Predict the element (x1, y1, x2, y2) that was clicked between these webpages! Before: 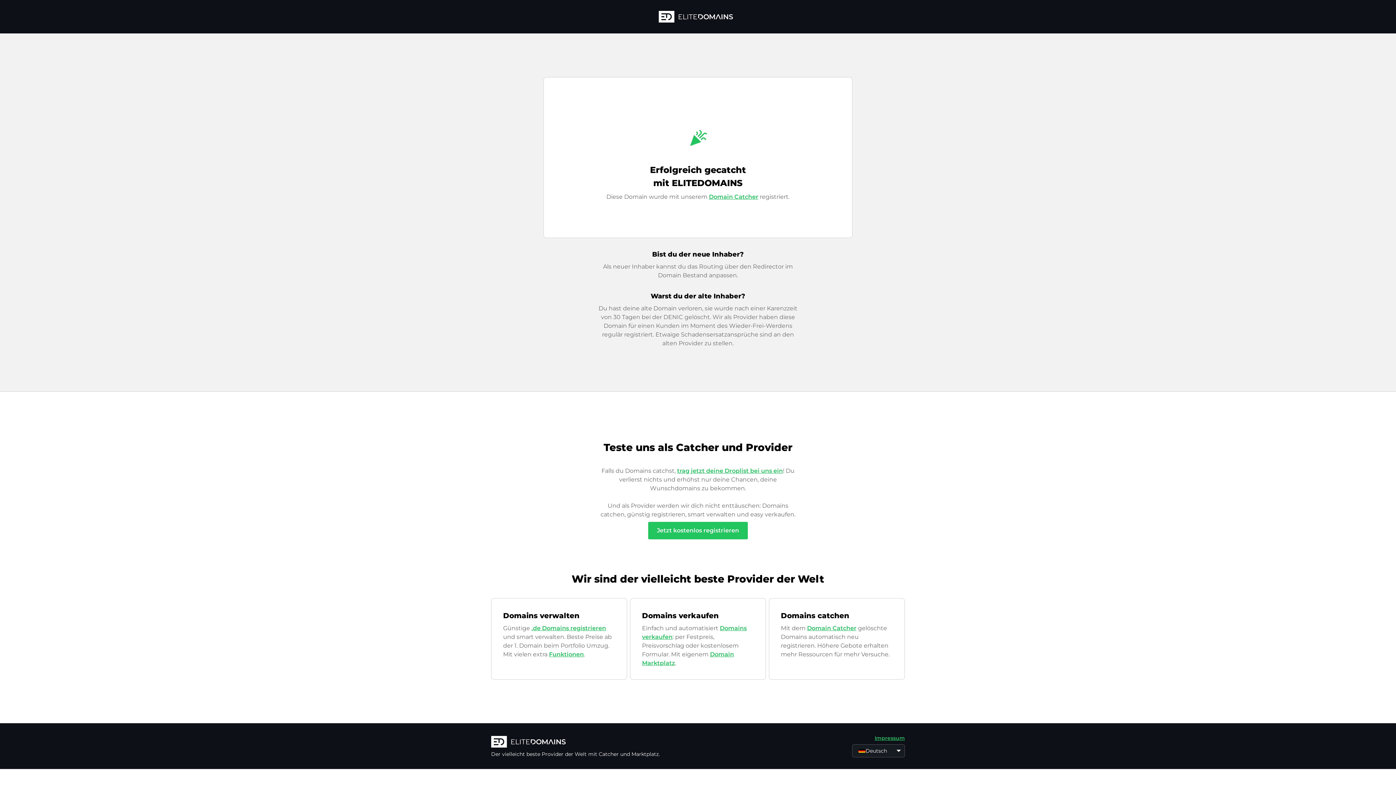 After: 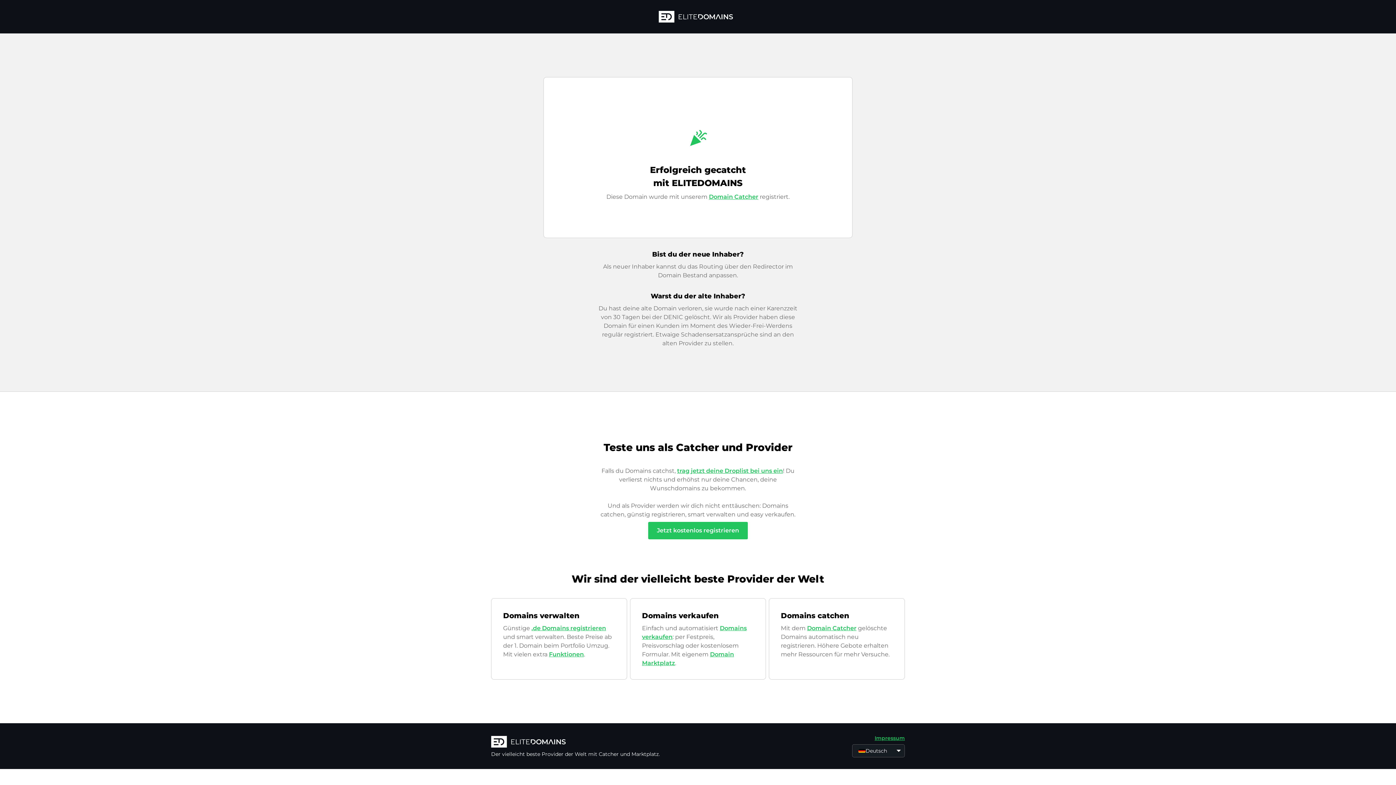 Action: label: Funktionen bbox: (549, 651, 584, 658)